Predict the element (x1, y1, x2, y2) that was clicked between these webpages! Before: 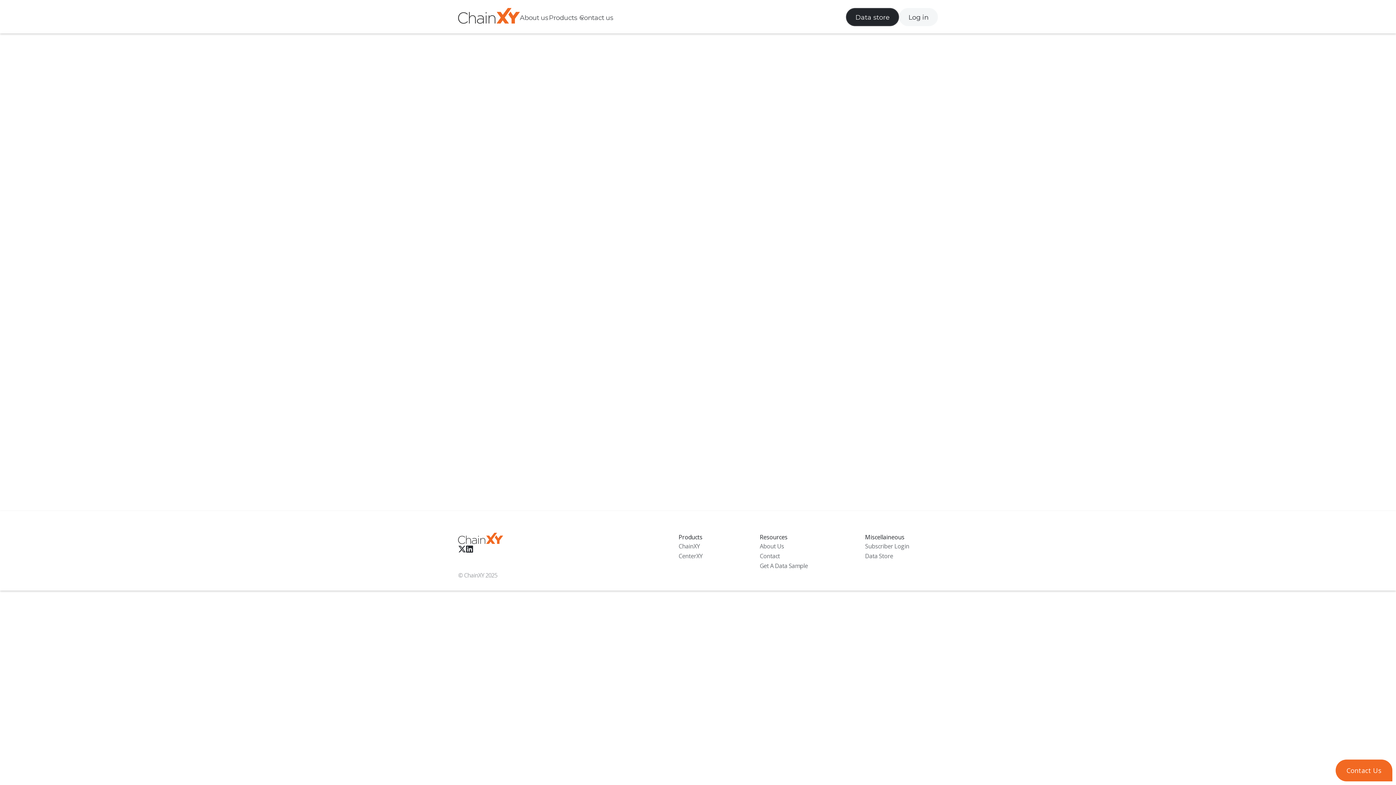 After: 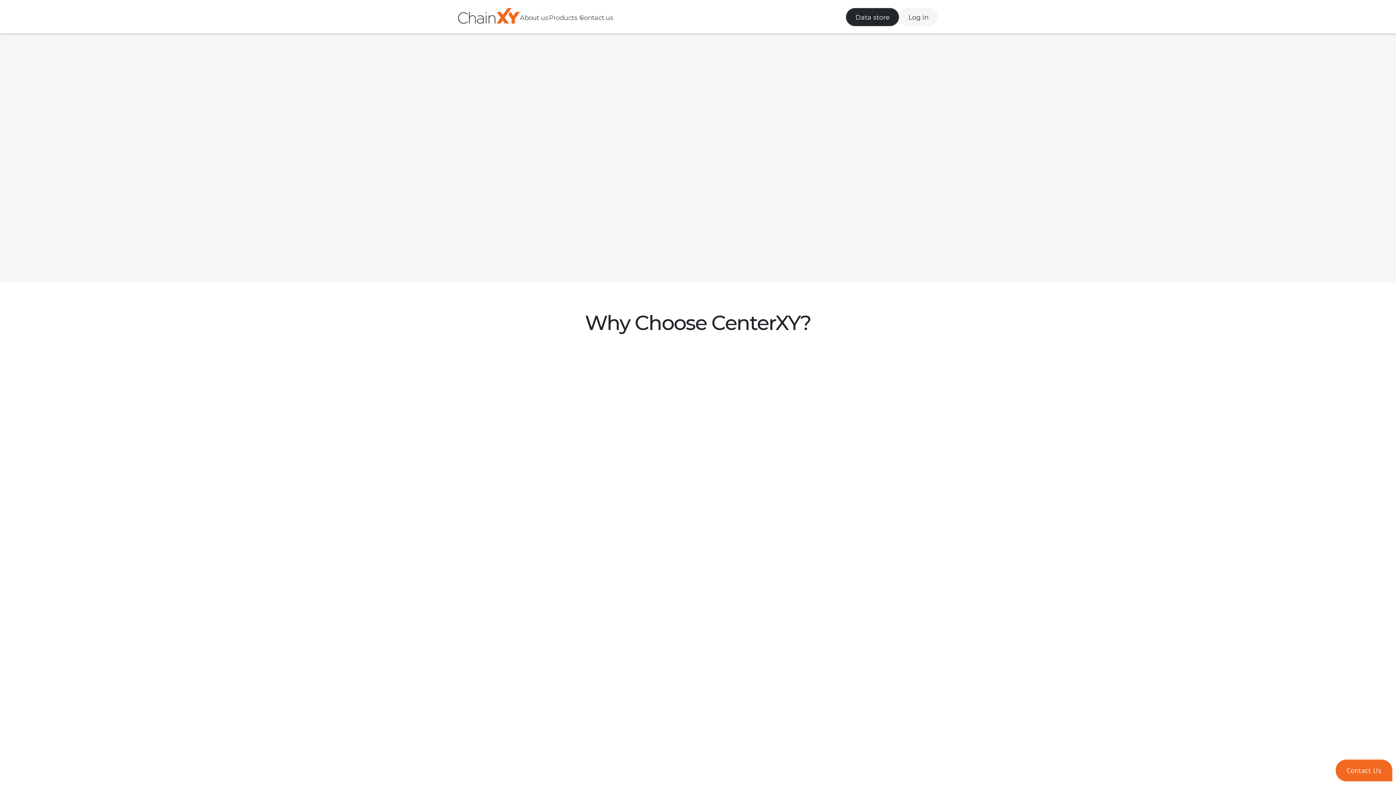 Action: bbox: (678, 551, 702, 561) label: CenterXY